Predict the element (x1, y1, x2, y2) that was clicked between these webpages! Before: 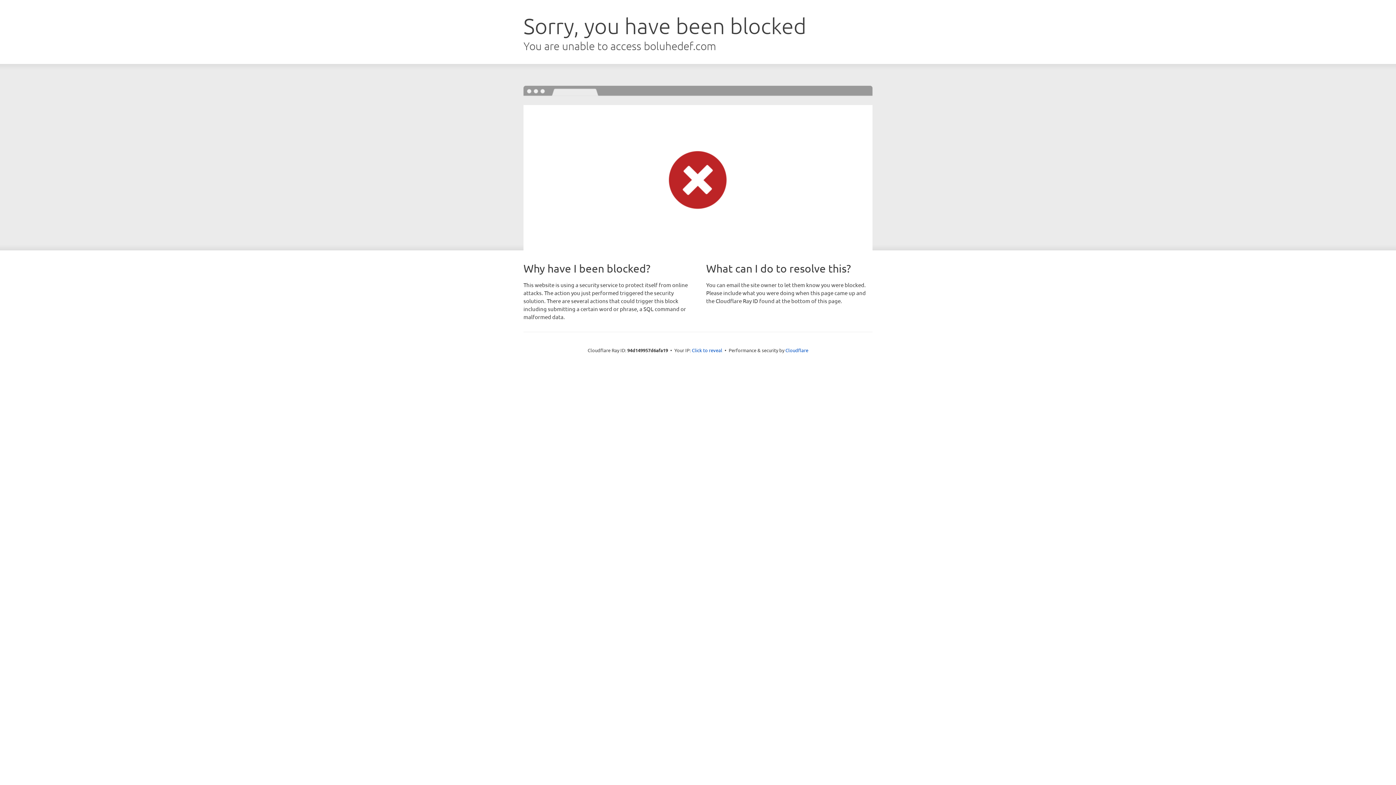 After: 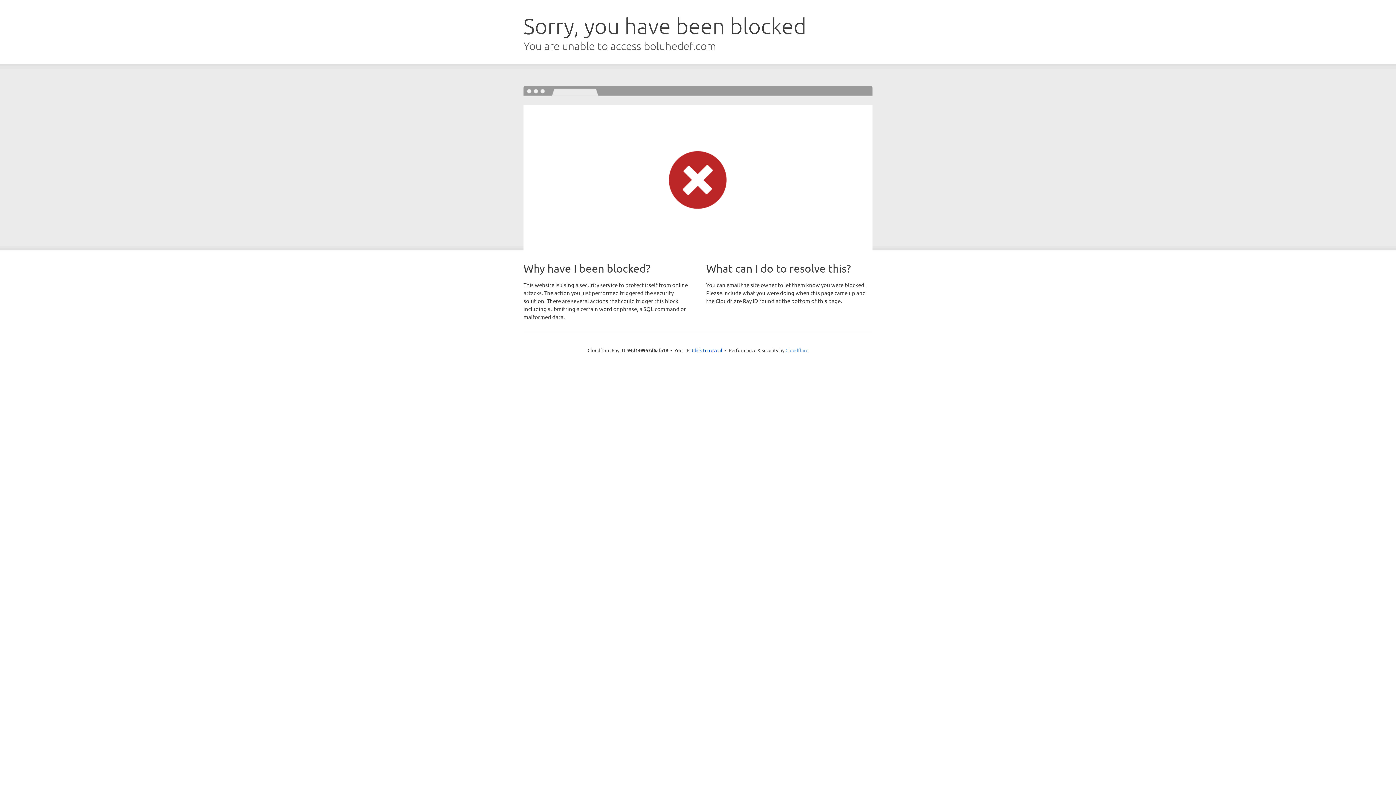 Action: bbox: (785, 347, 808, 353) label: Cloudflare